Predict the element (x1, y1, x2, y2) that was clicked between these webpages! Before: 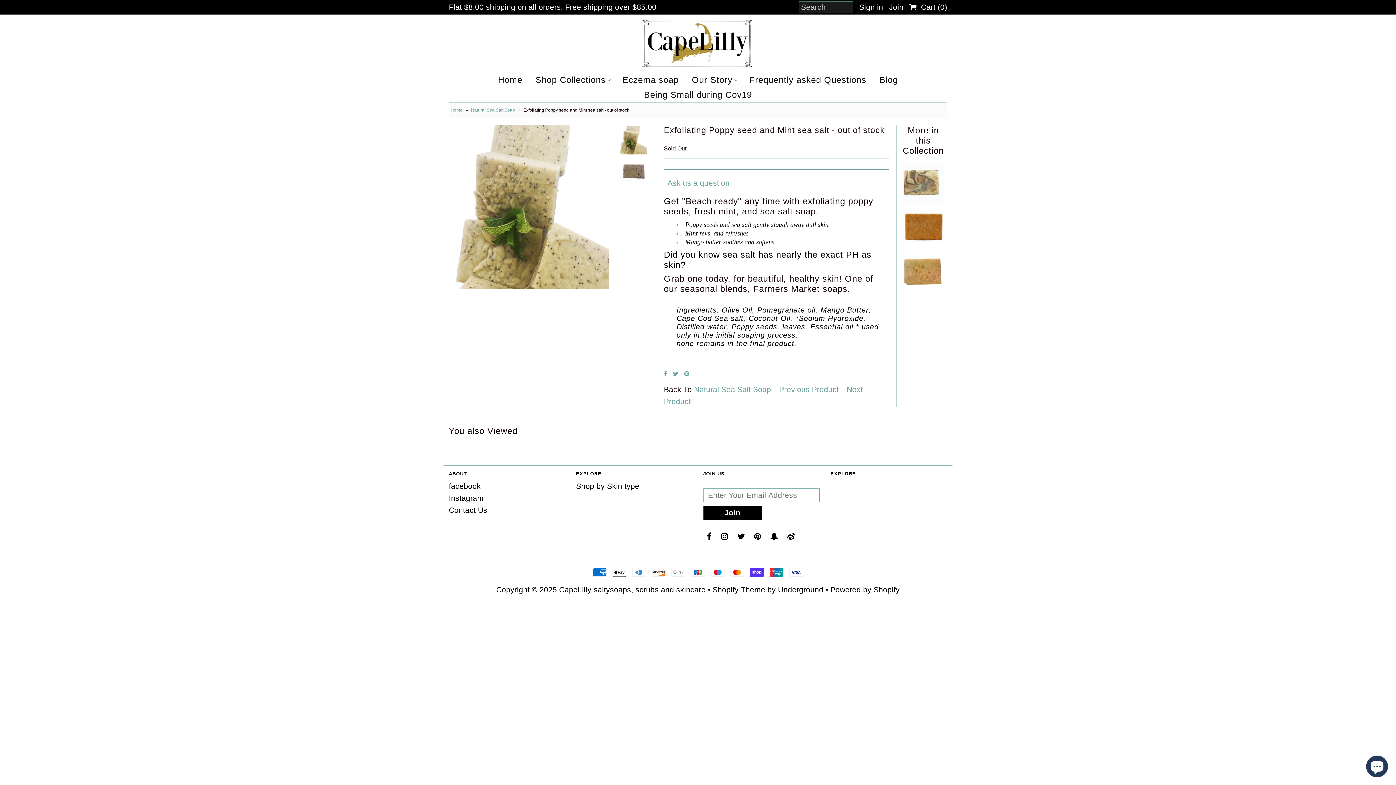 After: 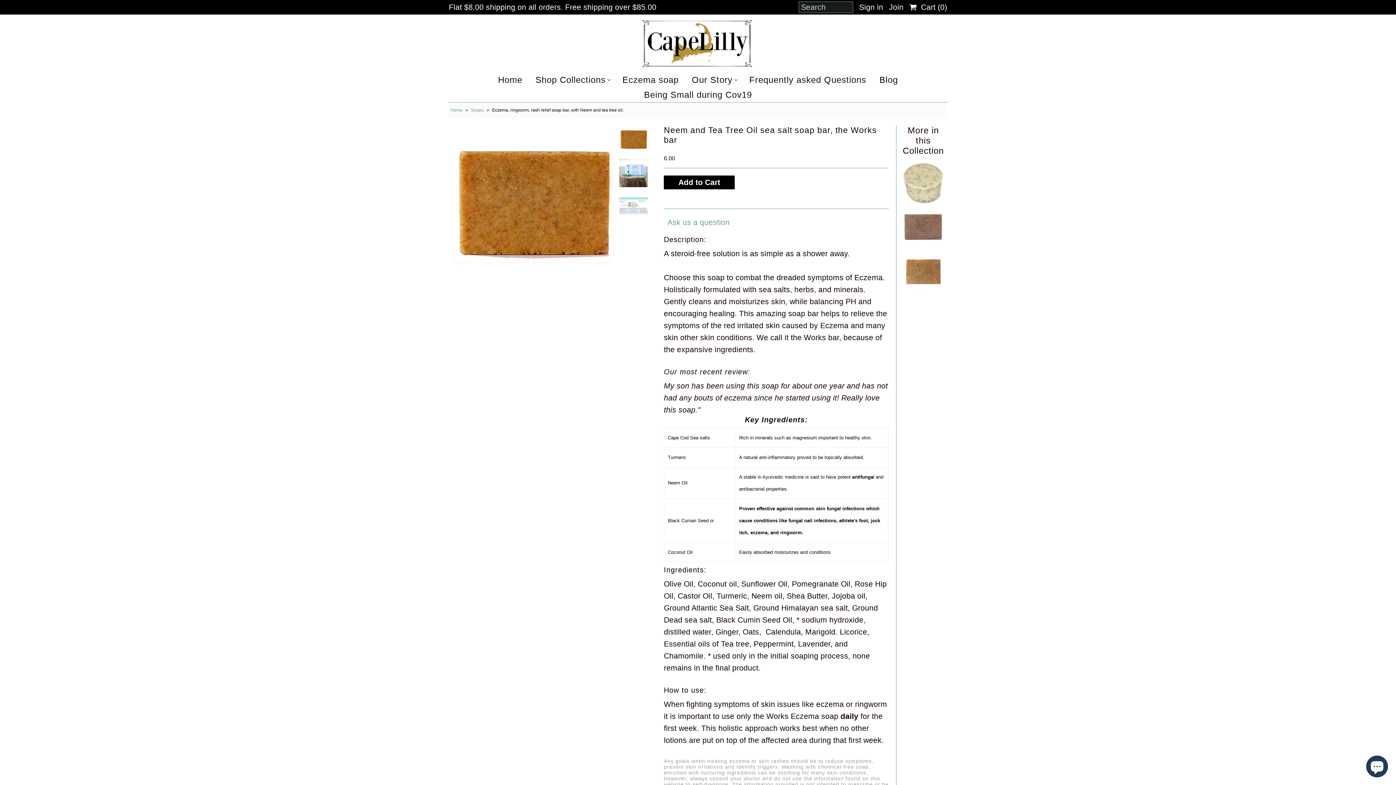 Action: bbox: (617, 72, 684, 87) label: Eczema soap